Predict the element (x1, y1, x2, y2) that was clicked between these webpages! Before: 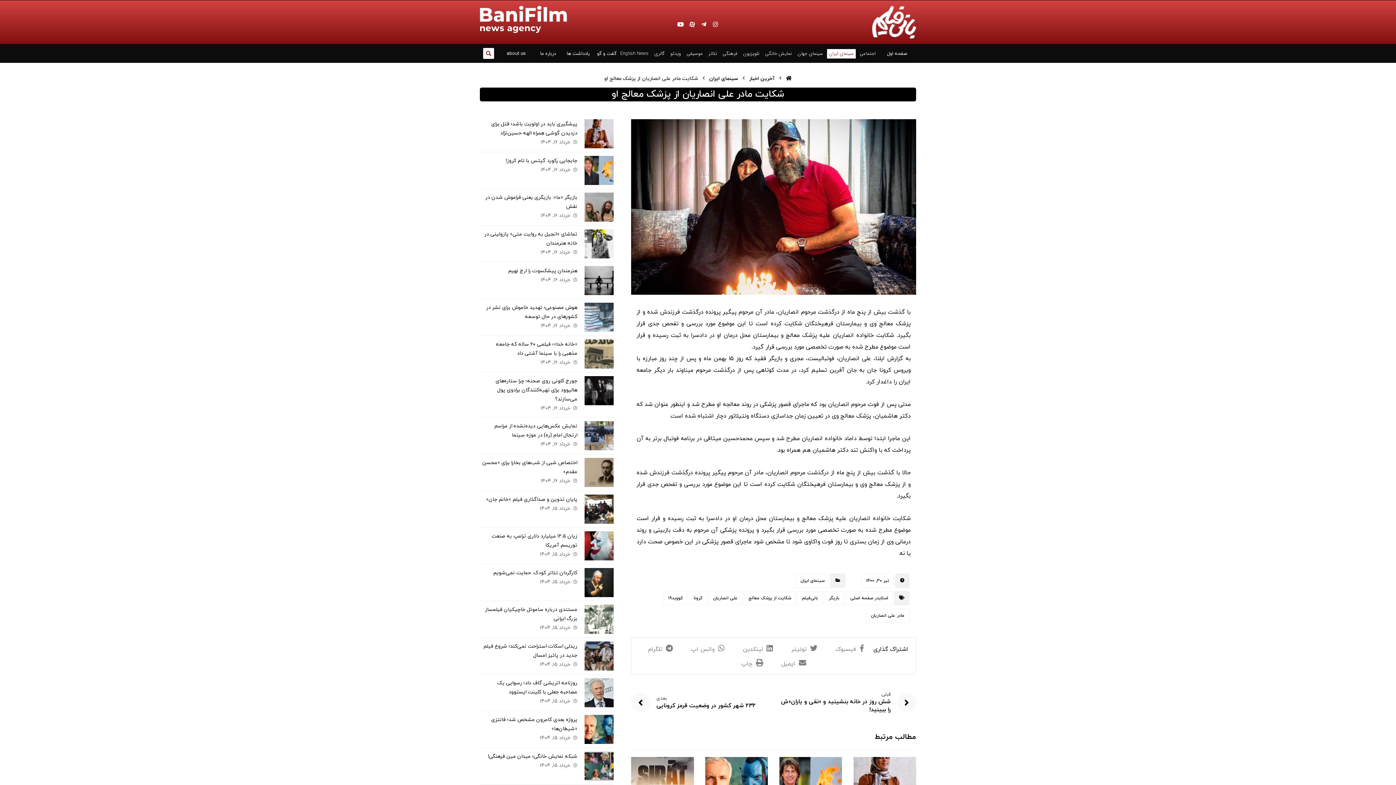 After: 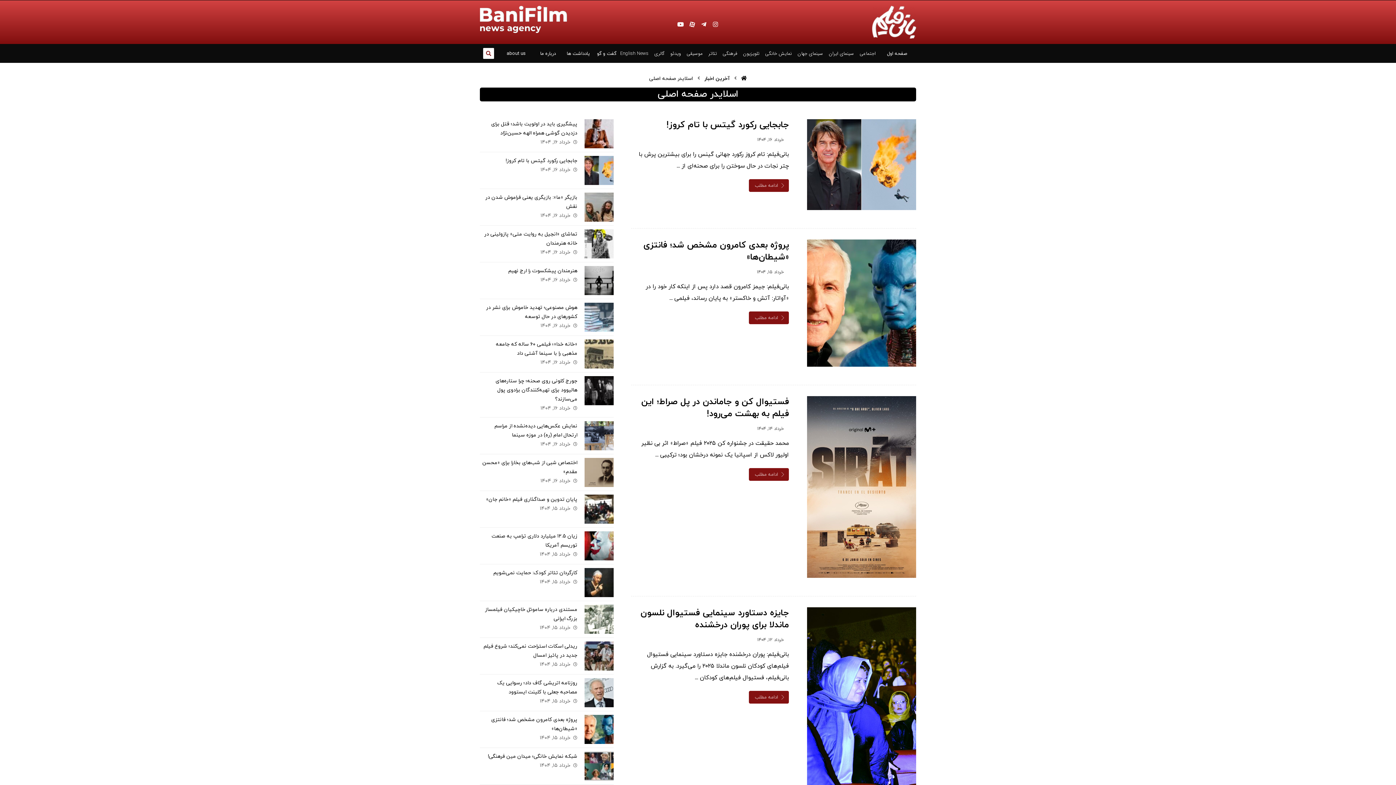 Action: label: اسلایدر صفحه اصلی bbox: (845, 591, 893, 605)